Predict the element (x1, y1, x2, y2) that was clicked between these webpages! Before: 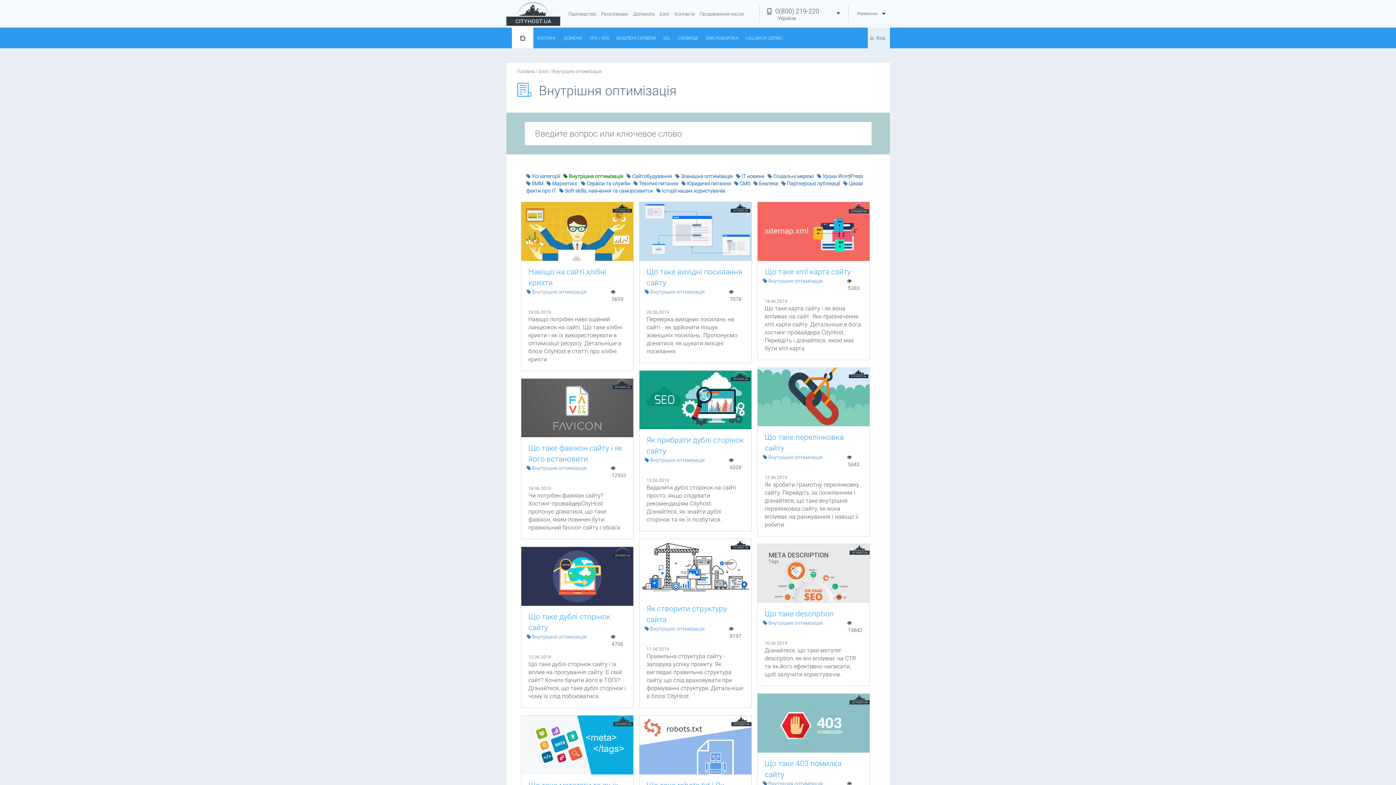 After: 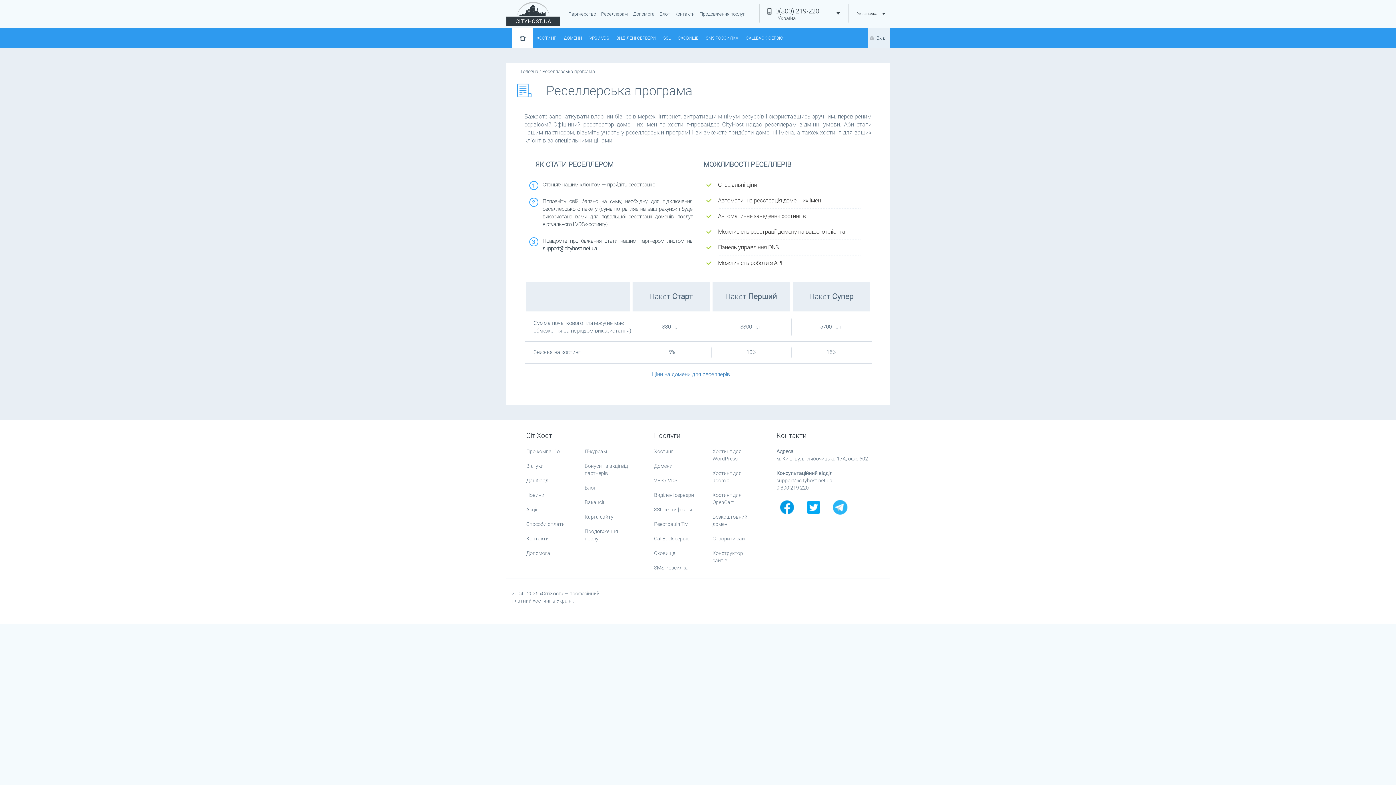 Action: label: Реселлерам bbox: (598, 5, 630, 23)